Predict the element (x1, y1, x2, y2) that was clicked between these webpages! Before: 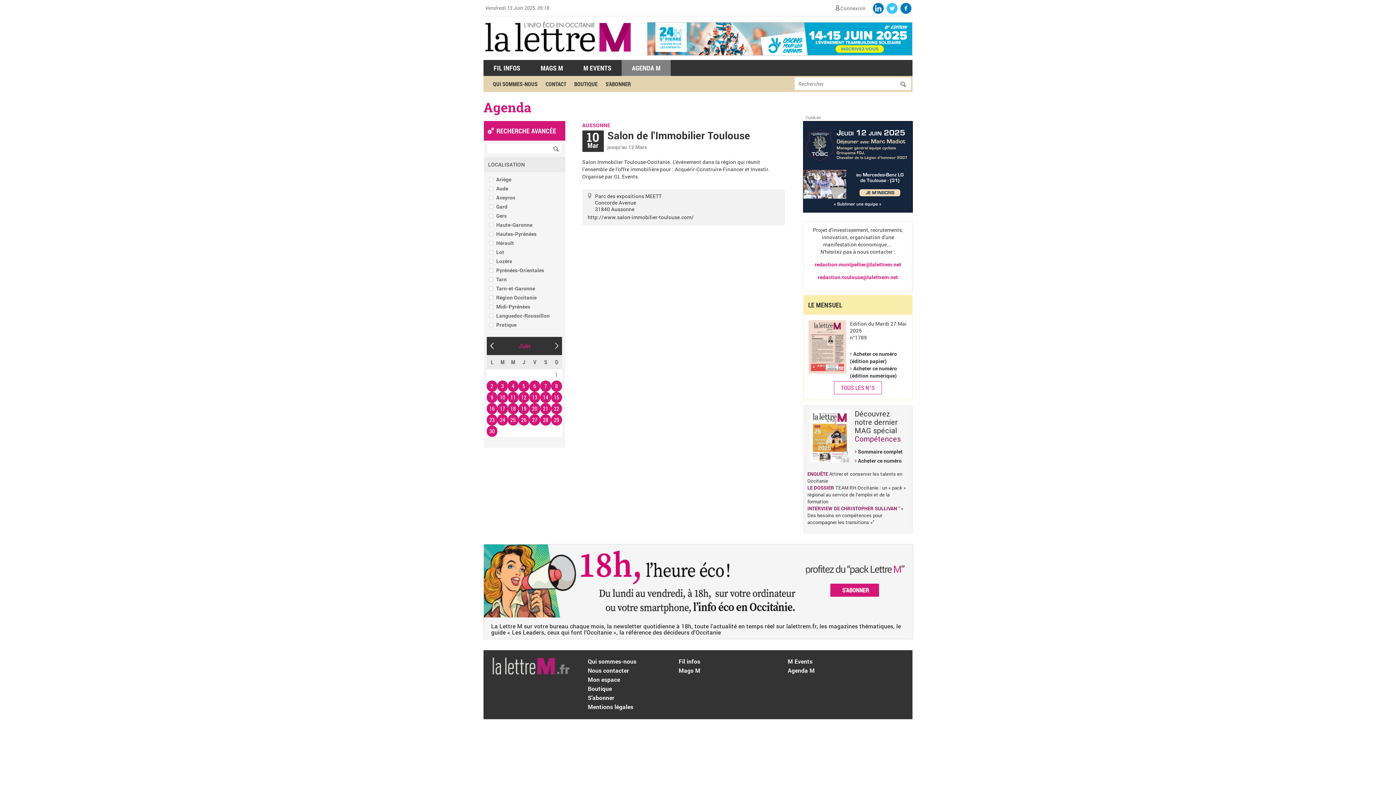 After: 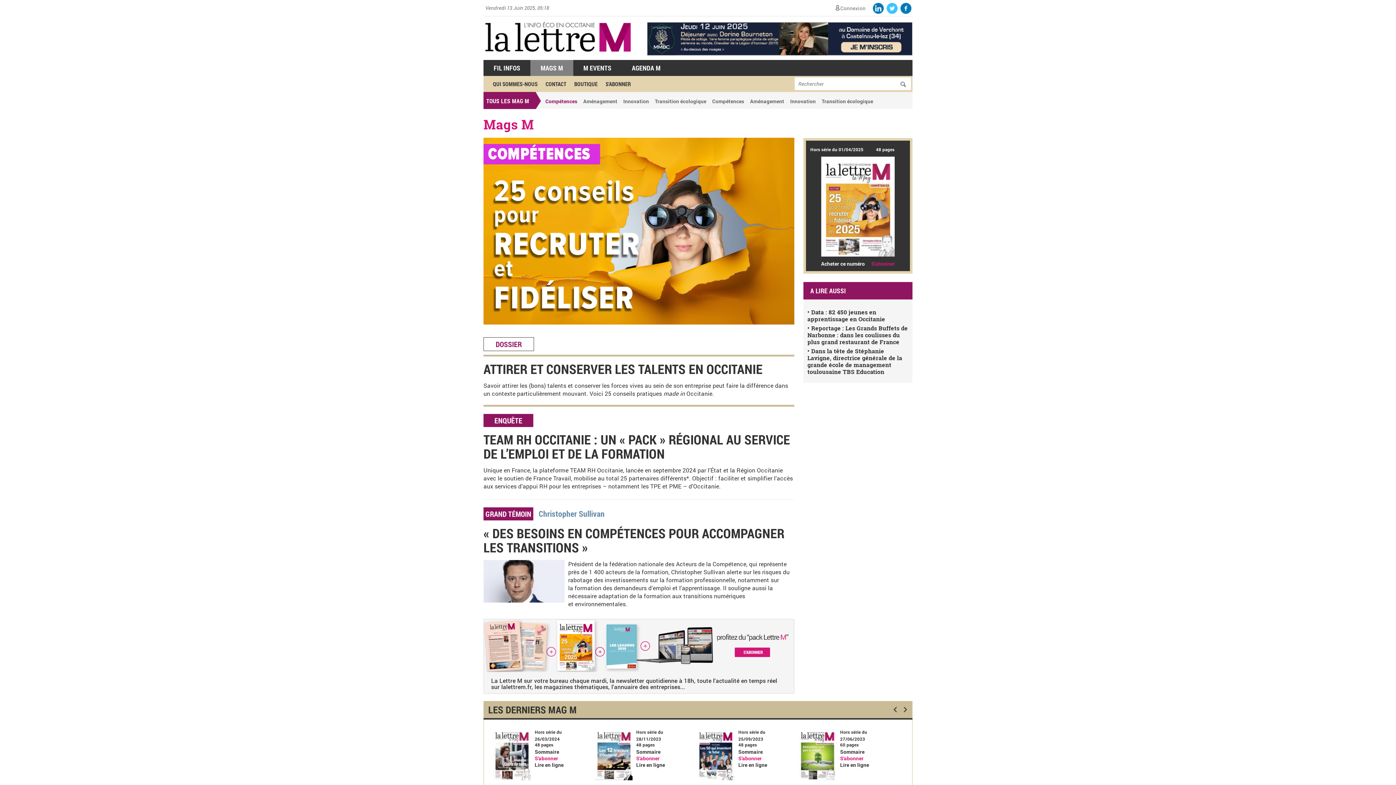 Action: bbox: (530, 60, 573, 76) label: MAGS M